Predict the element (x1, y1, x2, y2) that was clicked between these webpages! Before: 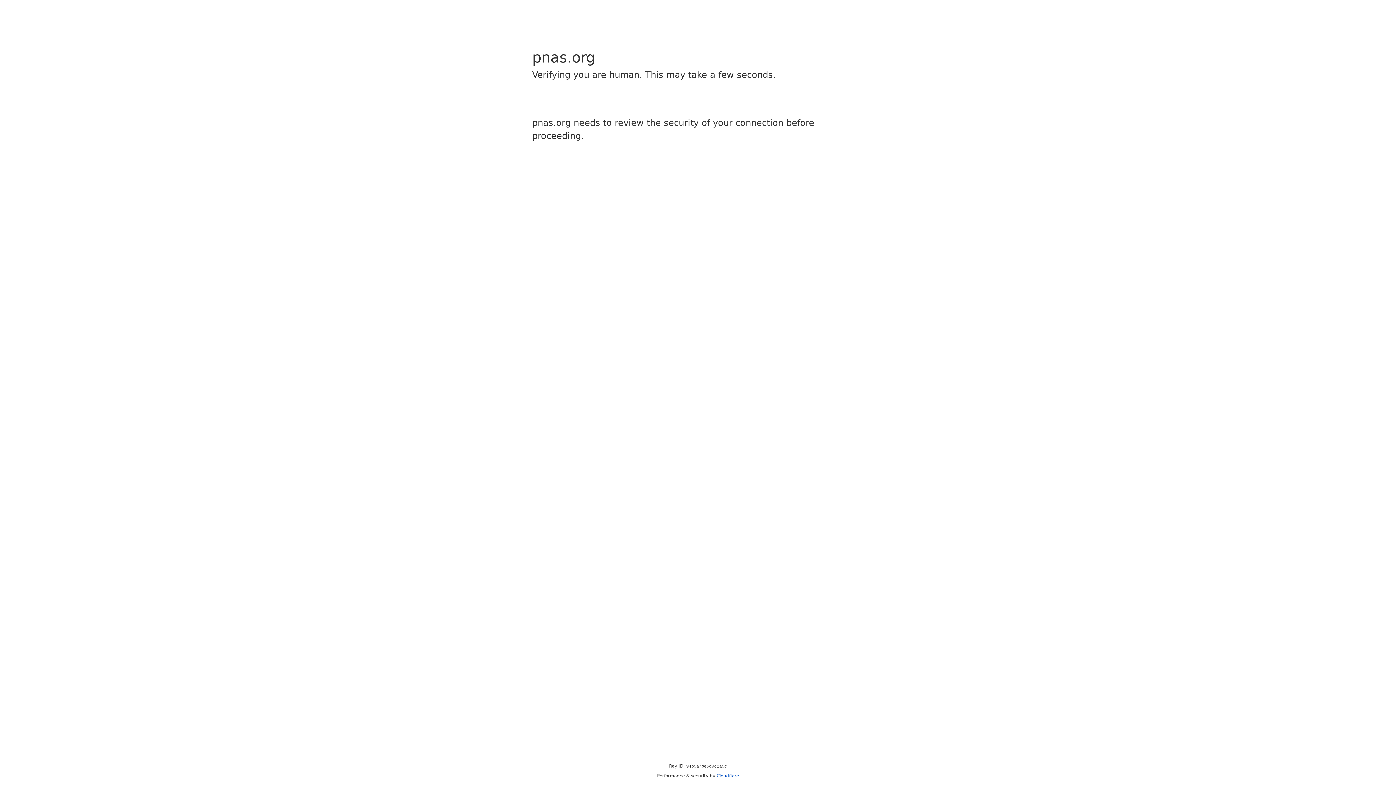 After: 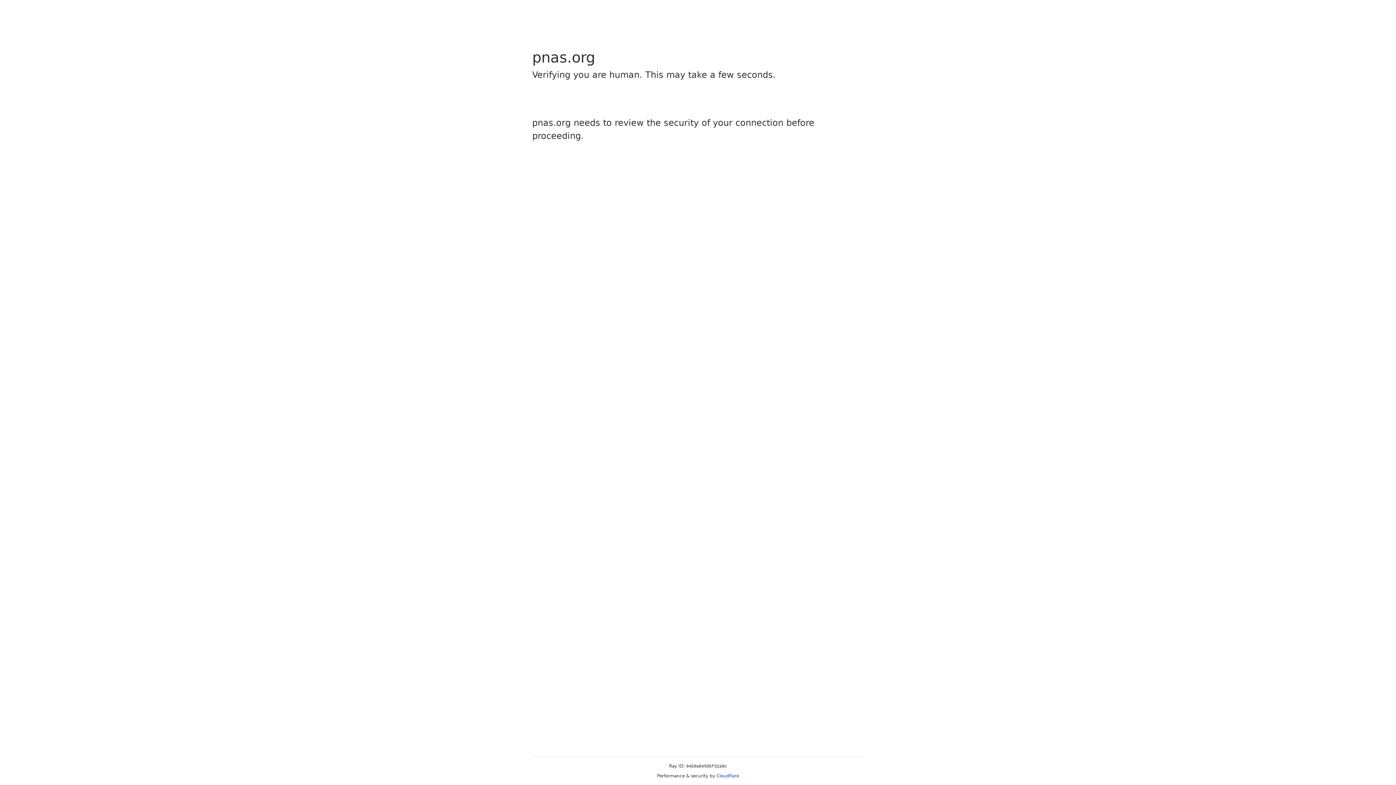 Action: label: Cloudflare bbox: (716, 773, 739, 778)